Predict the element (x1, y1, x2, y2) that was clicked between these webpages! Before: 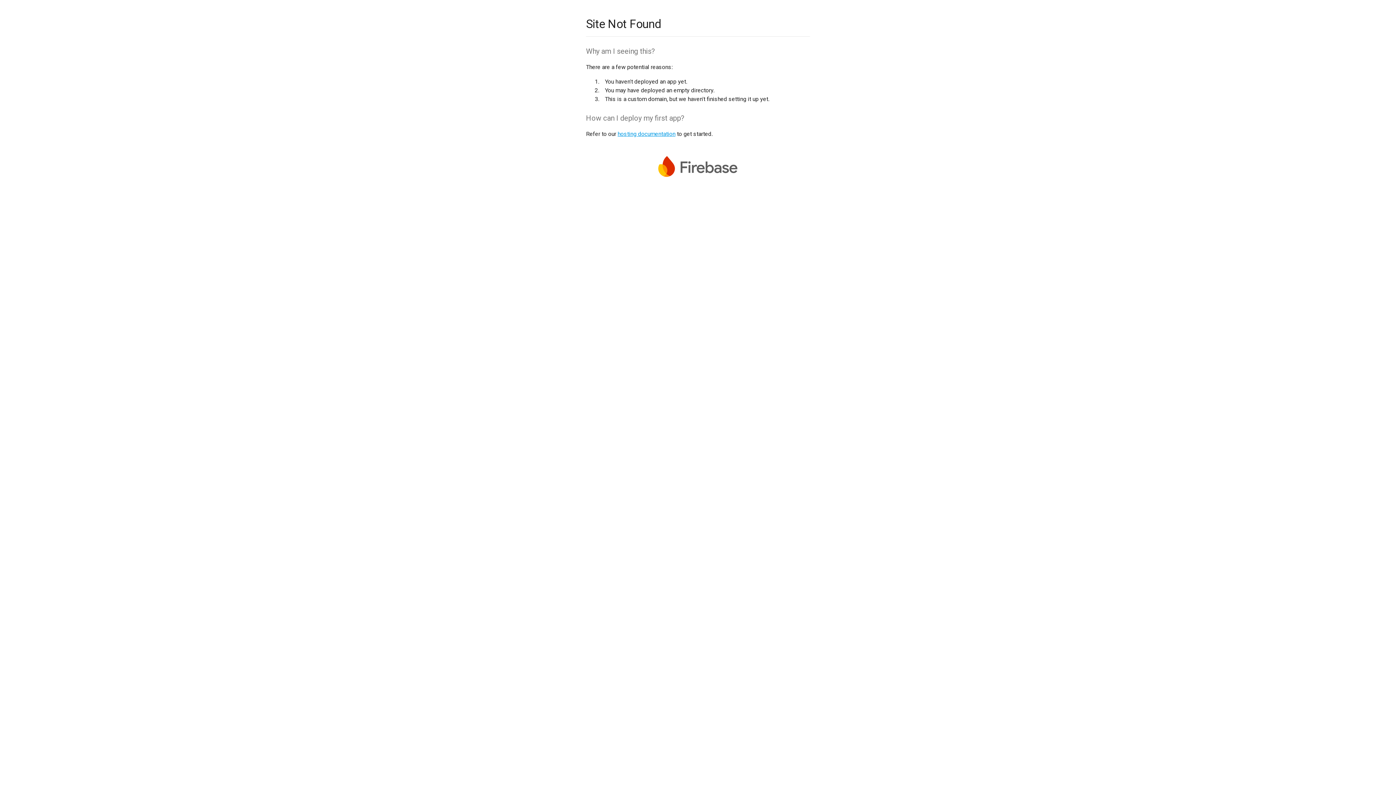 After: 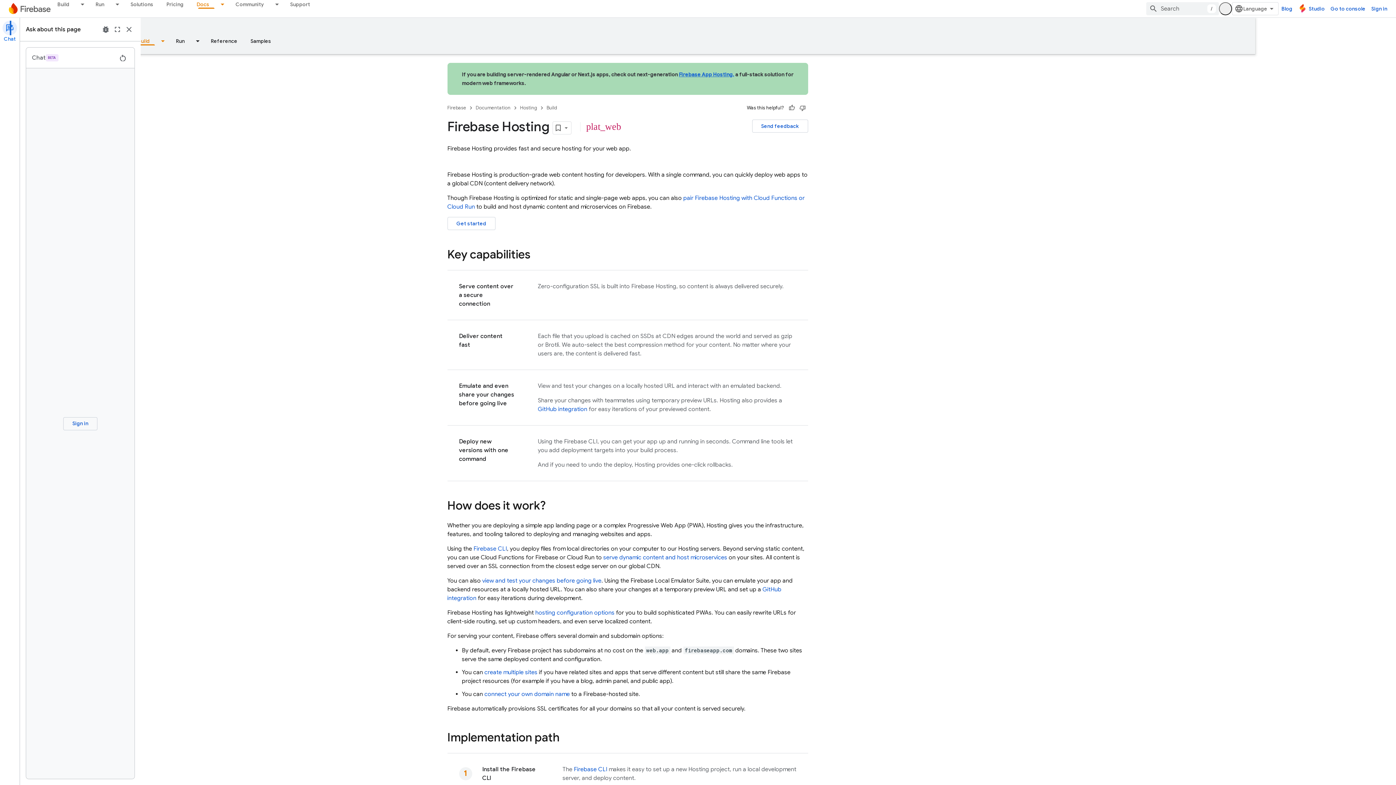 Action: label: hosting documentation bbox: (617, 130, 675, 137)